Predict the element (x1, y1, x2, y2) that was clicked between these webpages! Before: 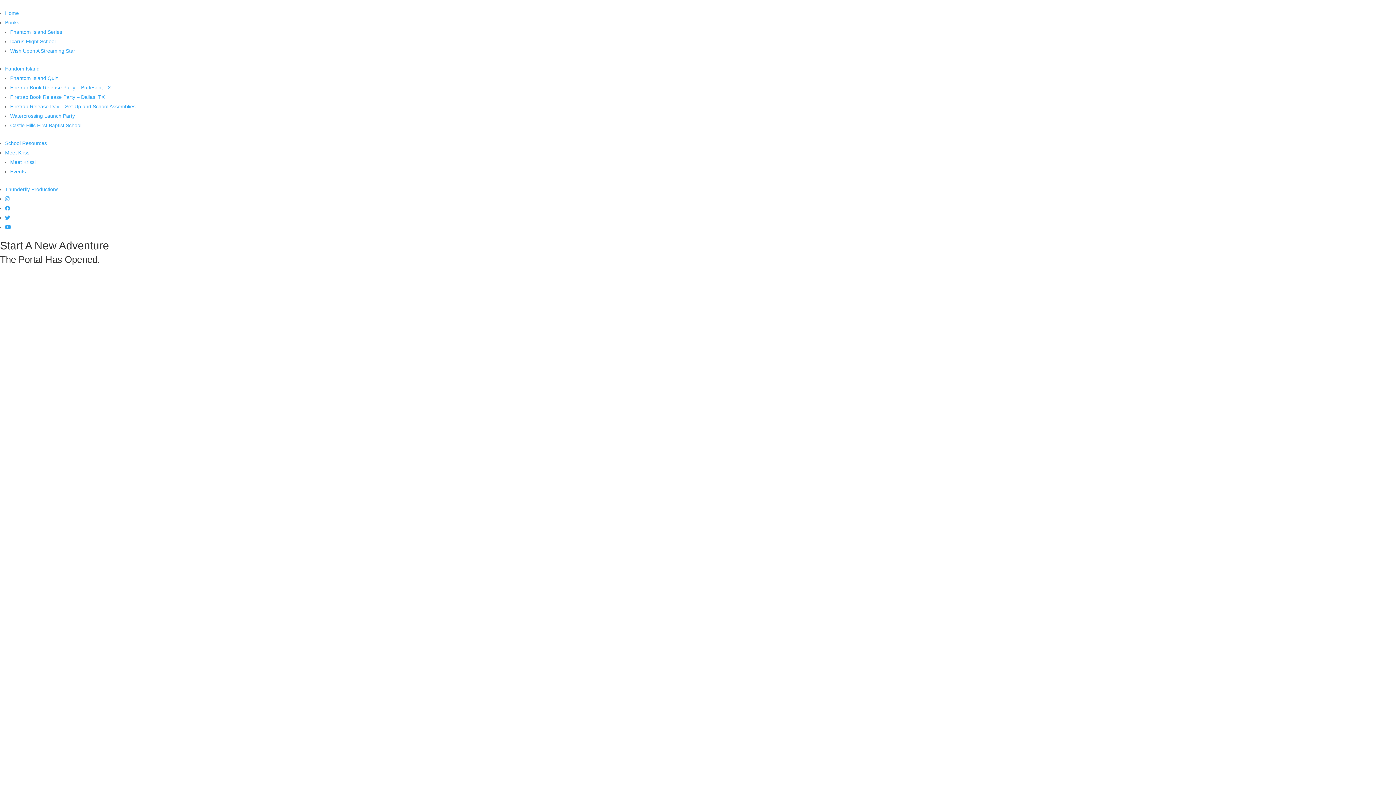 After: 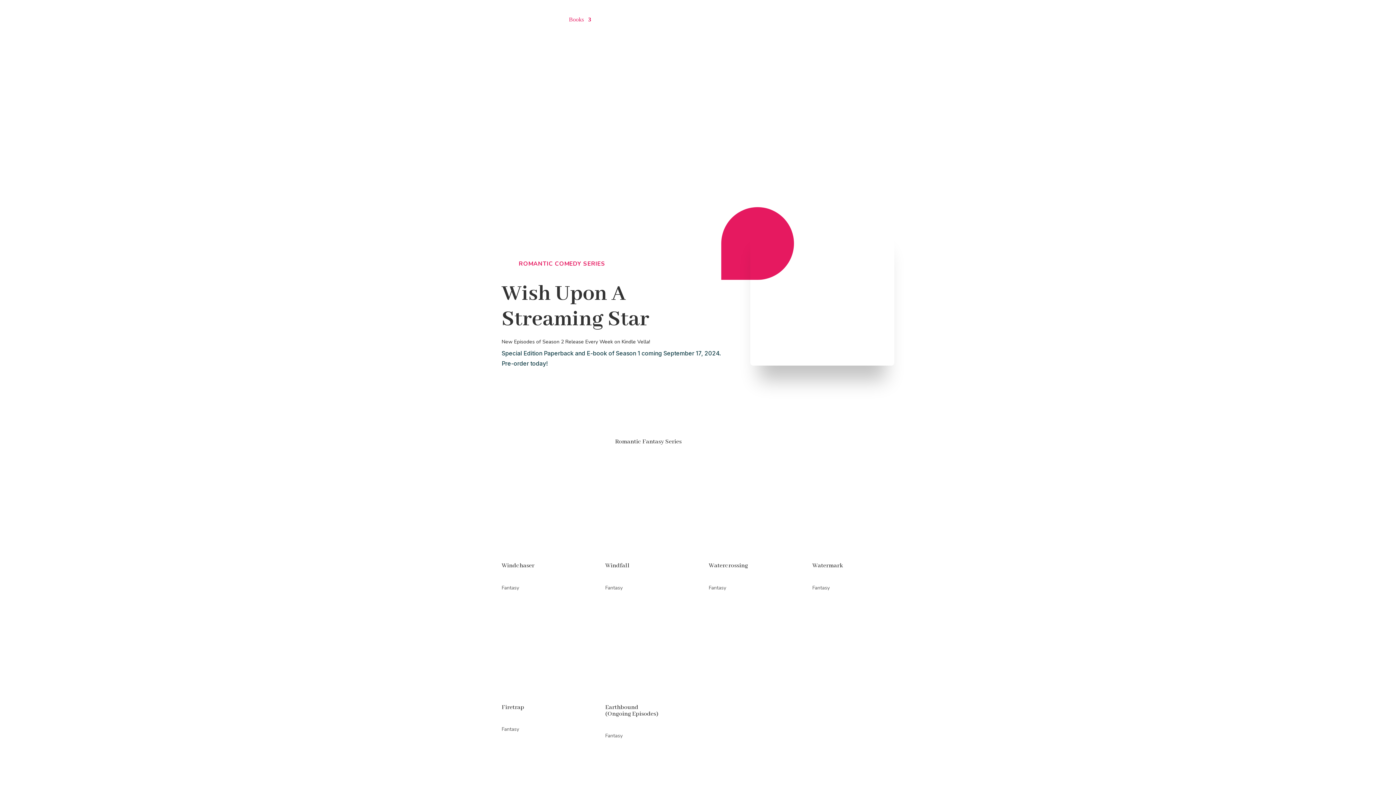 Action: label: Books bbox: (5, 19, 19, 25)